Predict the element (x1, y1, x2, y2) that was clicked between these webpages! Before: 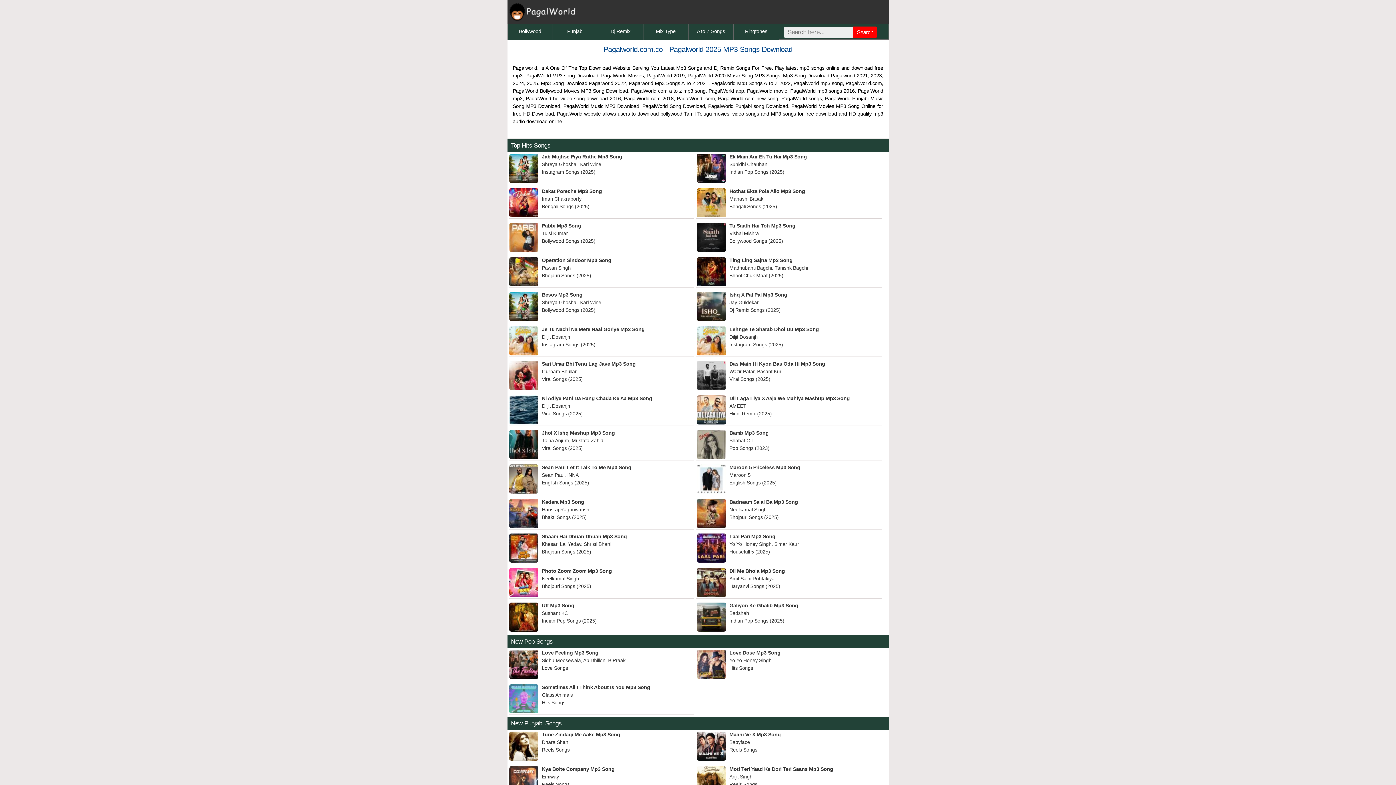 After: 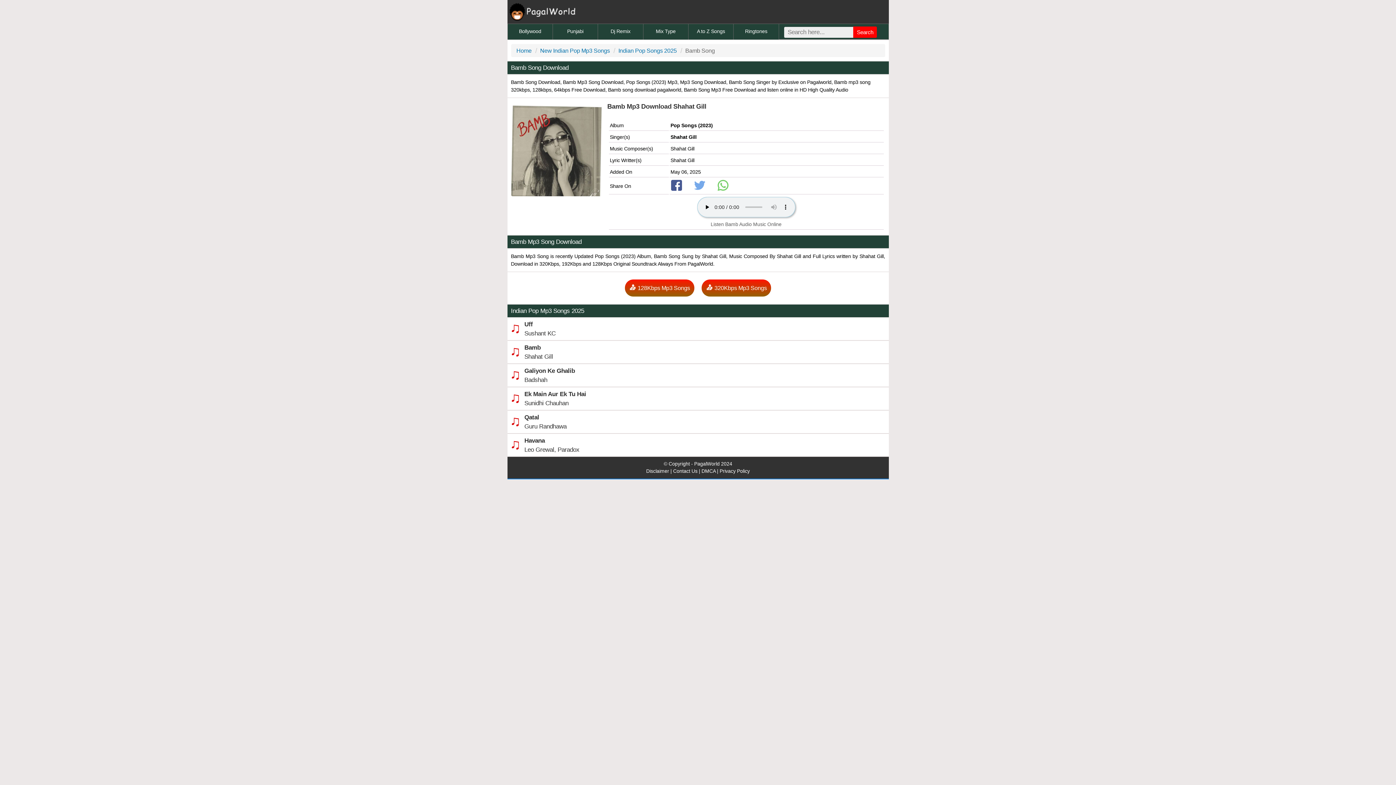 Action: bbox: (696, 429, 876, 452) label: Bamb Mp3 Song
Shahat Gill
Pop Songs (2023)